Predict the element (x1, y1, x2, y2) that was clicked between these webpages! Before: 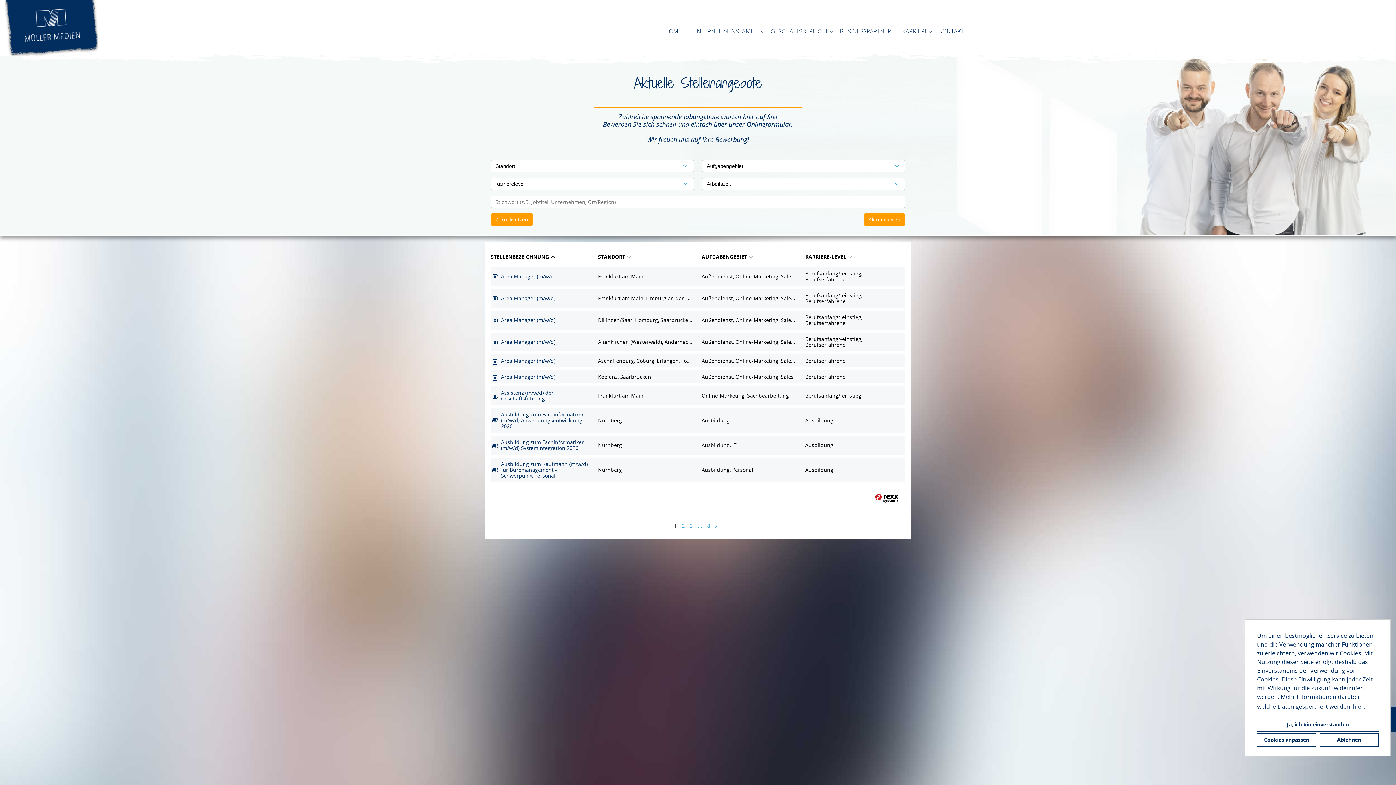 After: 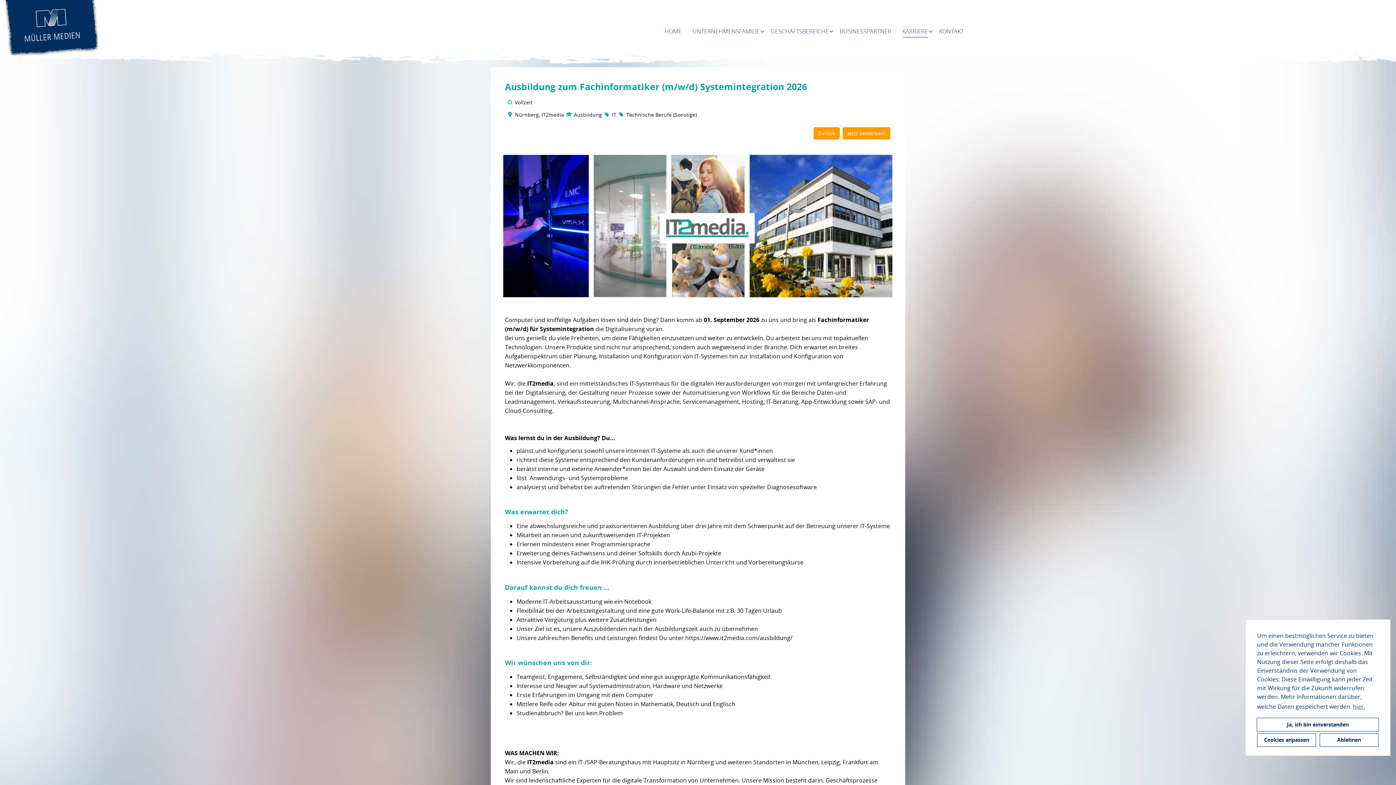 Action: label: Ausbildung zum Fachinformatiker (m/w/d) Systemintegration 2026 bbox: (494, 439, 589, 451)